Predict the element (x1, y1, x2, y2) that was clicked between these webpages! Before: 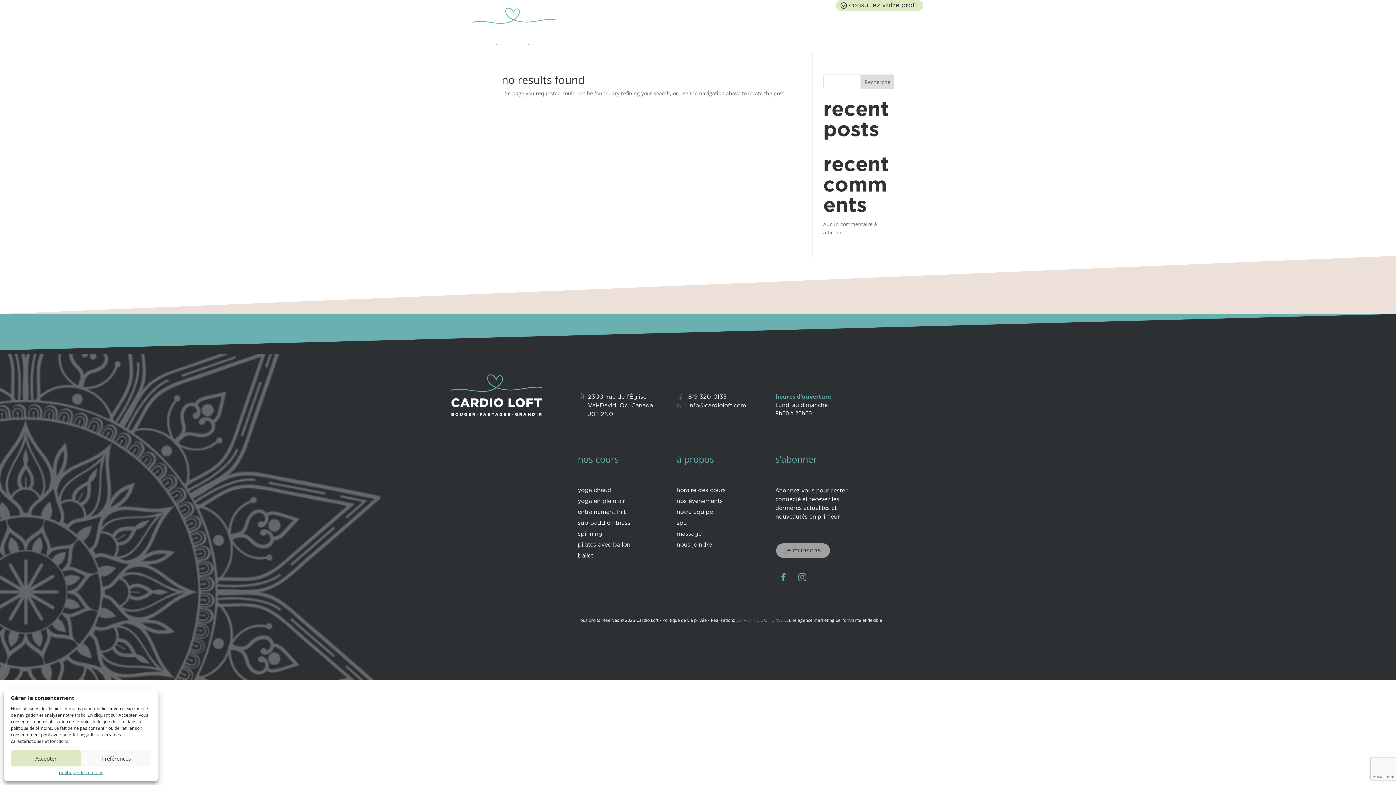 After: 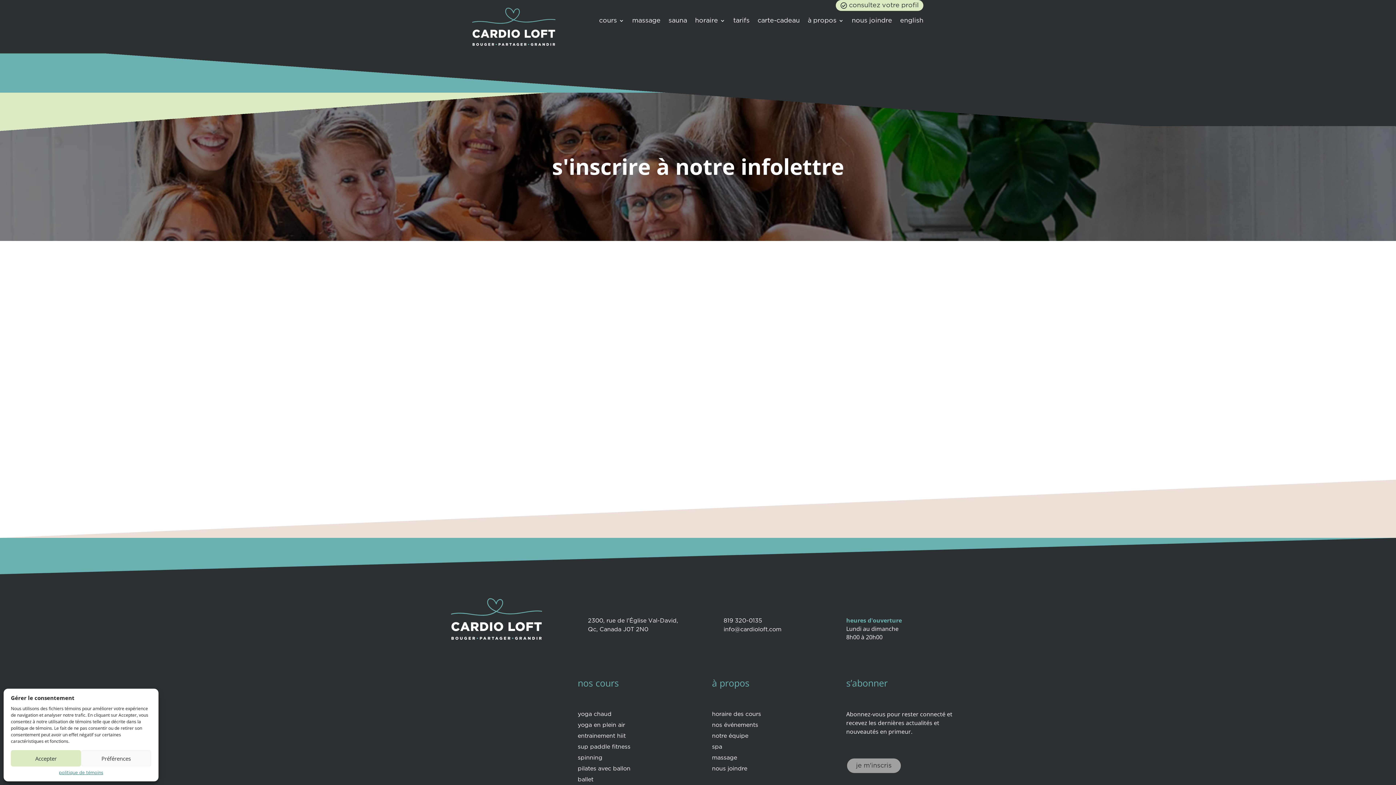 Action: bbox: (775, 542, 830, 559) label: je m'inscris